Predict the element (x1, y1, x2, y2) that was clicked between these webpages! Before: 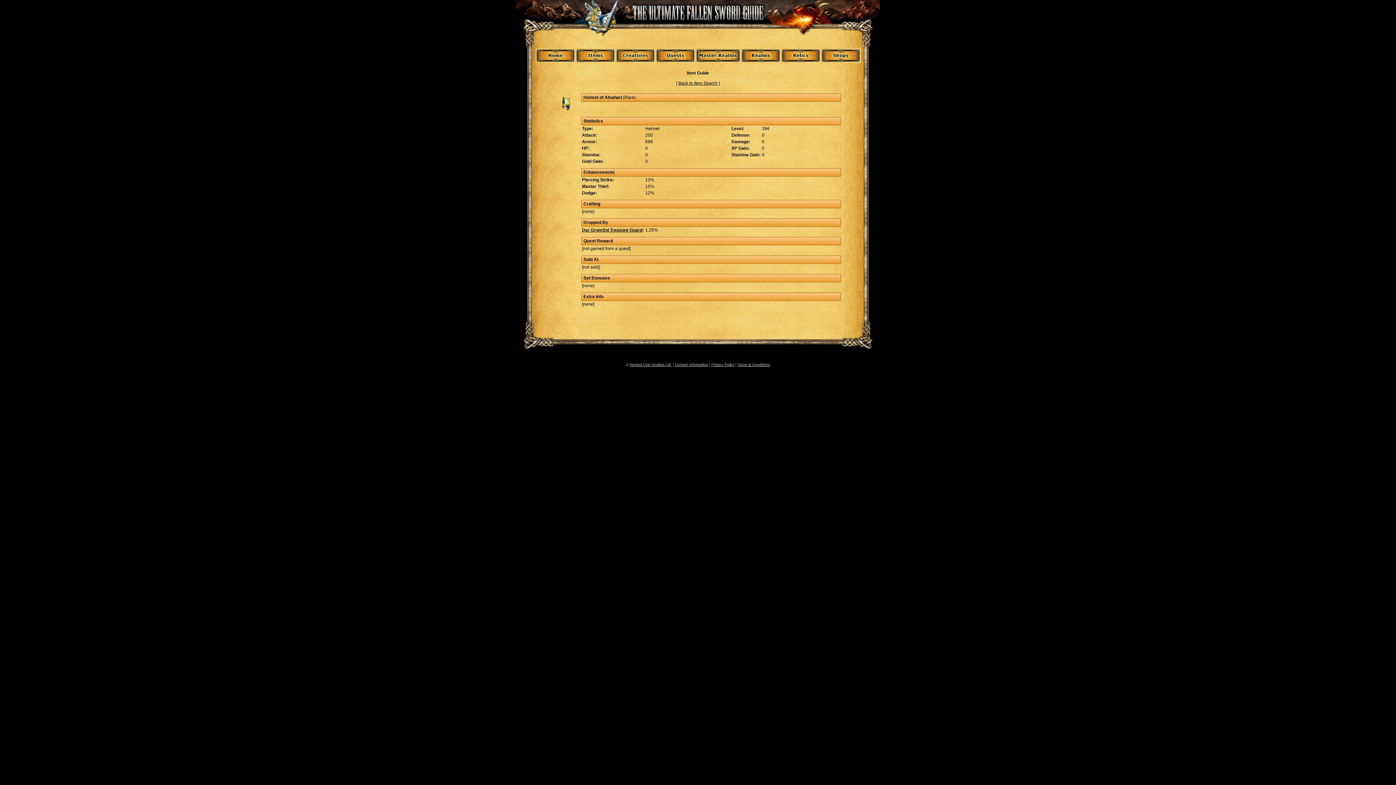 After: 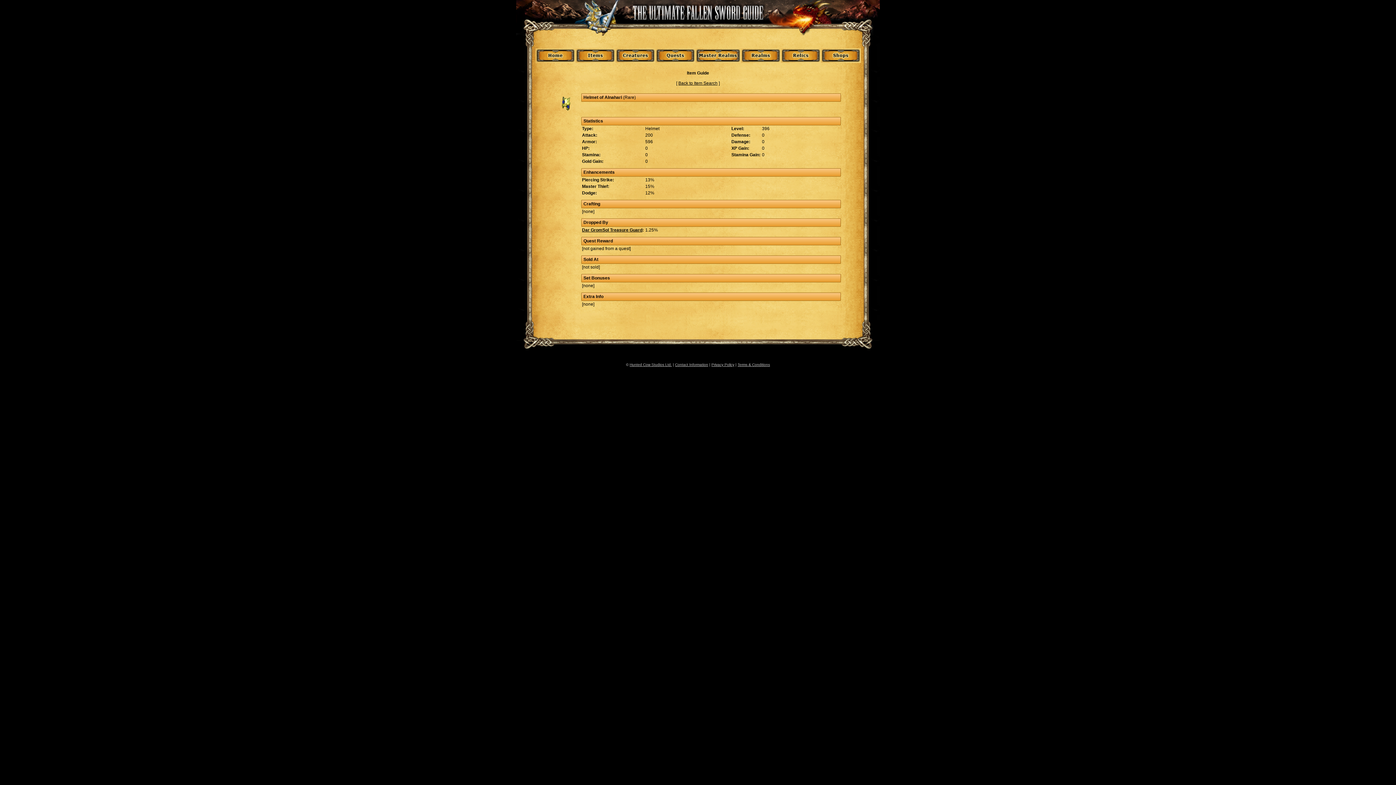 Action: label: Hunted Cow Studios Ltd. bbox: (629, 362, 672, 366)